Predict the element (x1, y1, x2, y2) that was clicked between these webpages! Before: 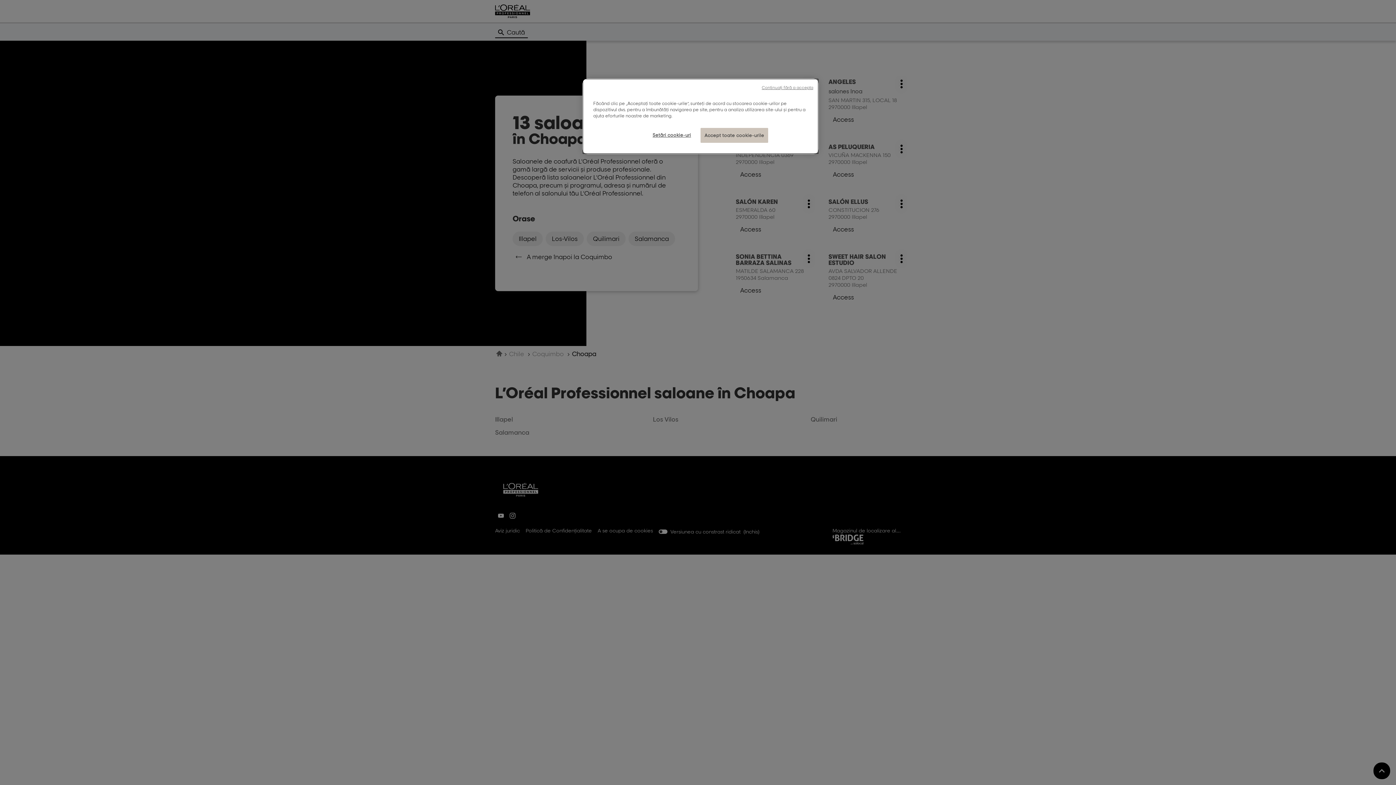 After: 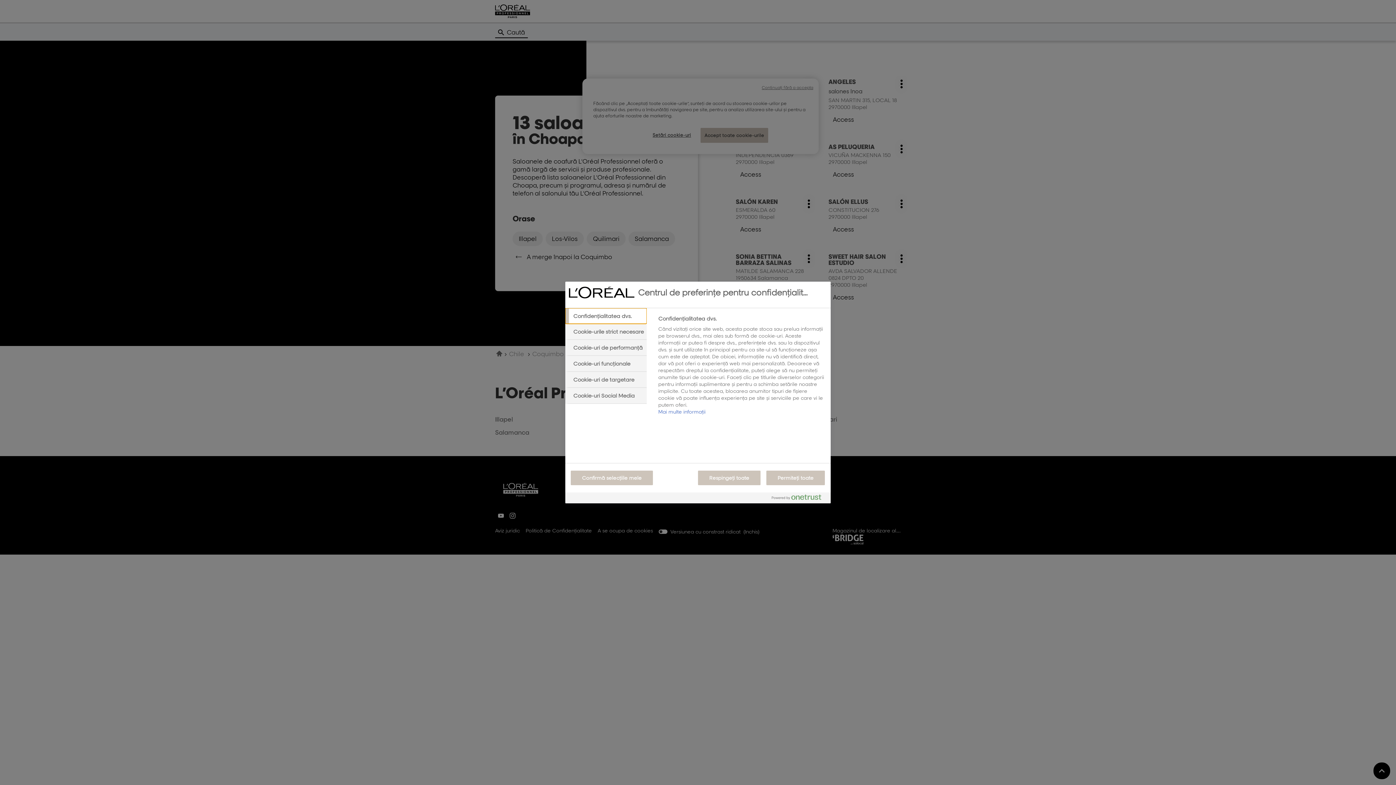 Action: label: Setări cookie-uri bbox: (647, 128, 696, 142)